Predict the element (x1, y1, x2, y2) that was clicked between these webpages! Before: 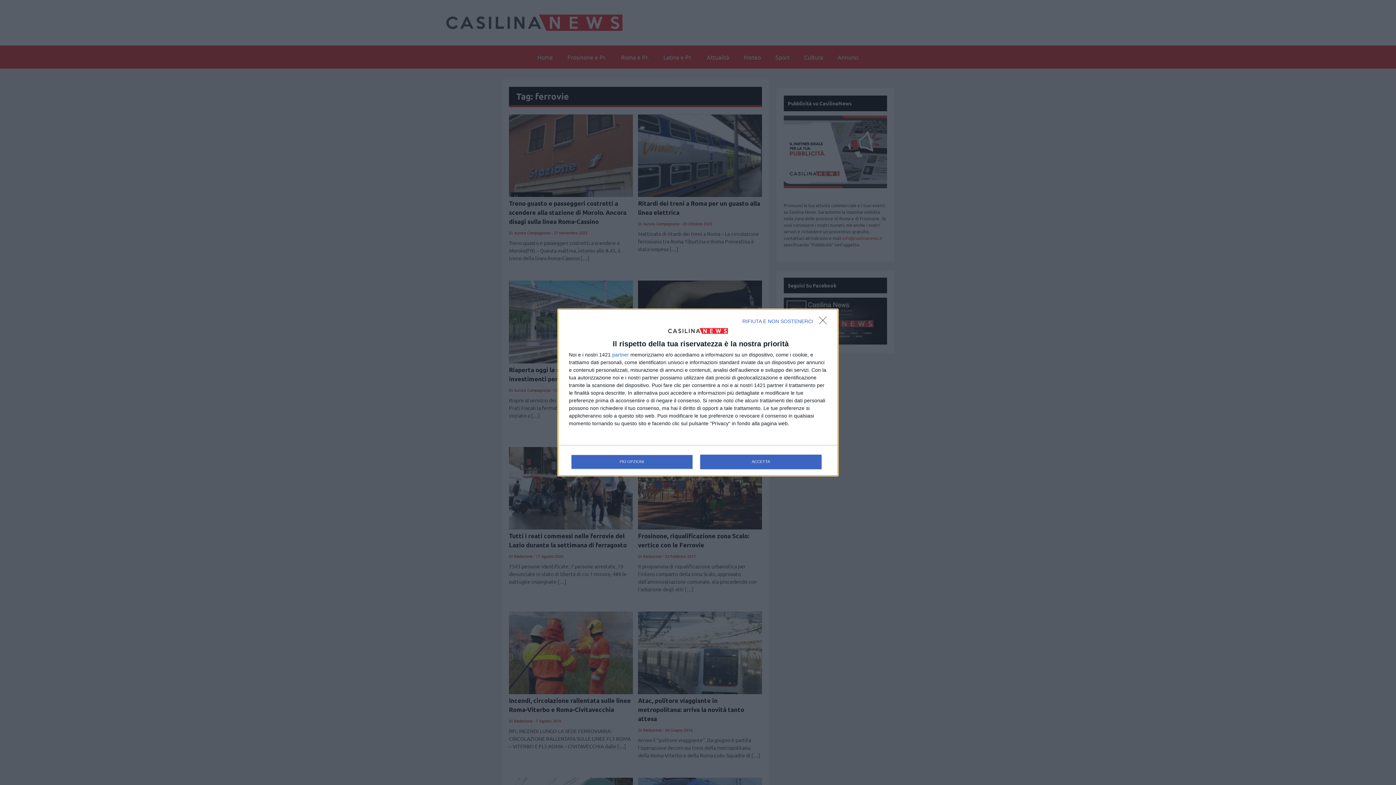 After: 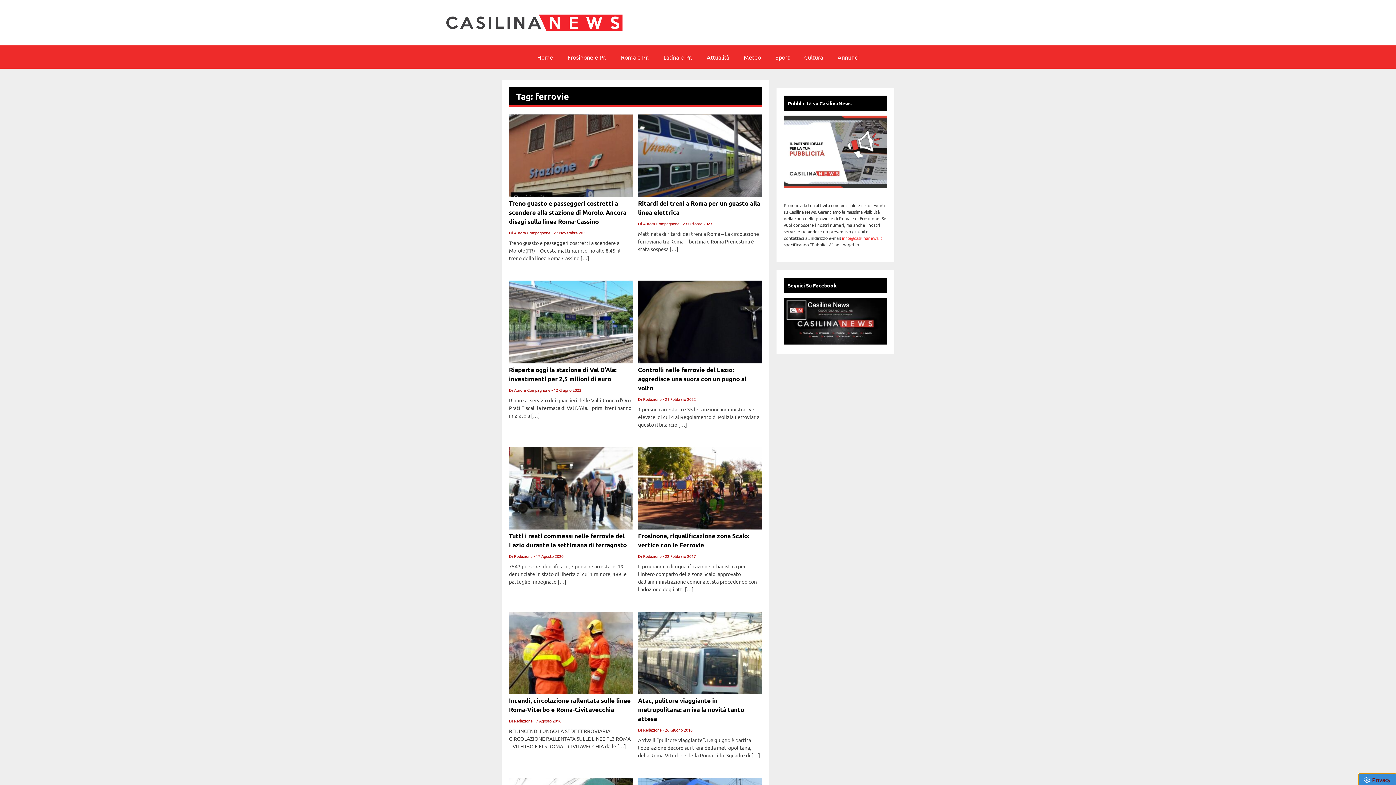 Action: label: RIFIUTA E NON SOSTENERCI bbox: (819, 316, 830, 328)